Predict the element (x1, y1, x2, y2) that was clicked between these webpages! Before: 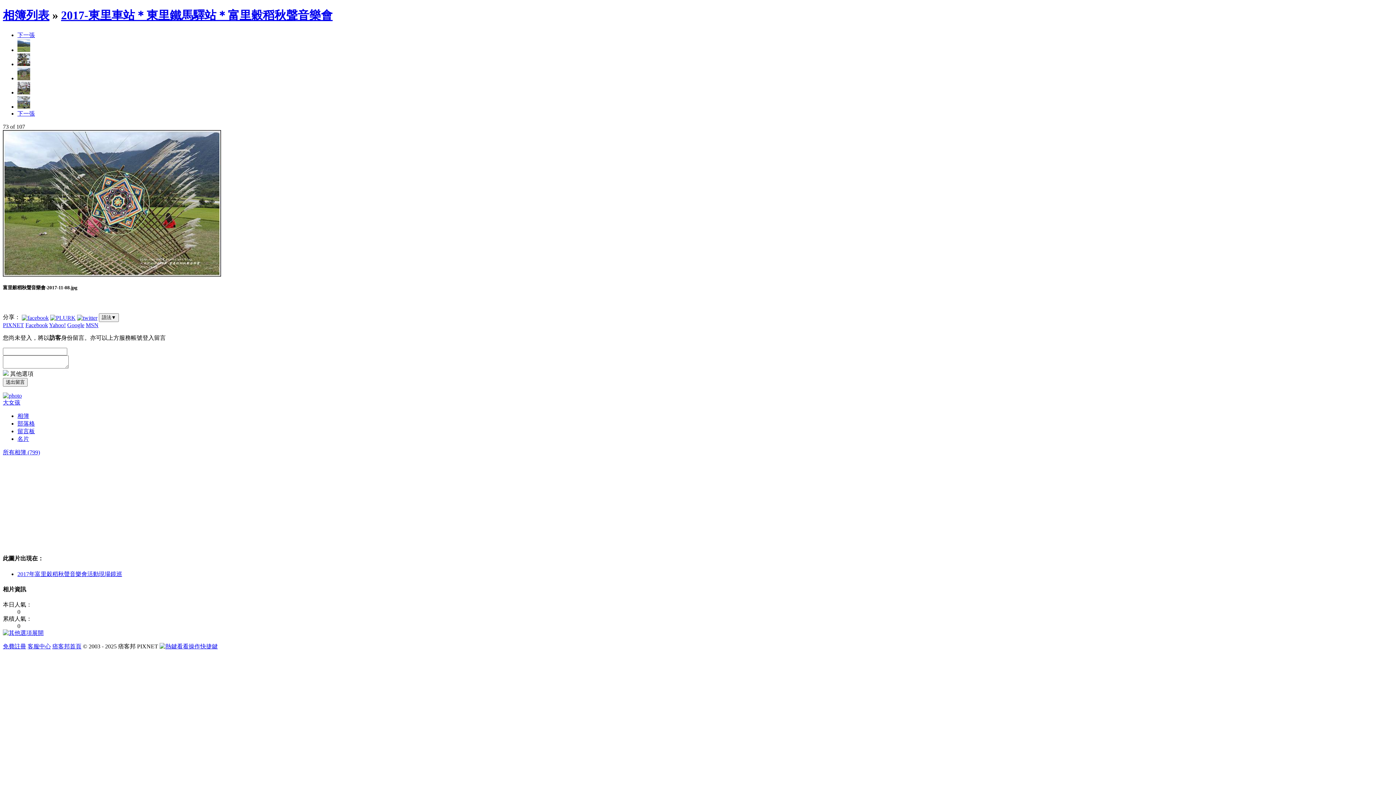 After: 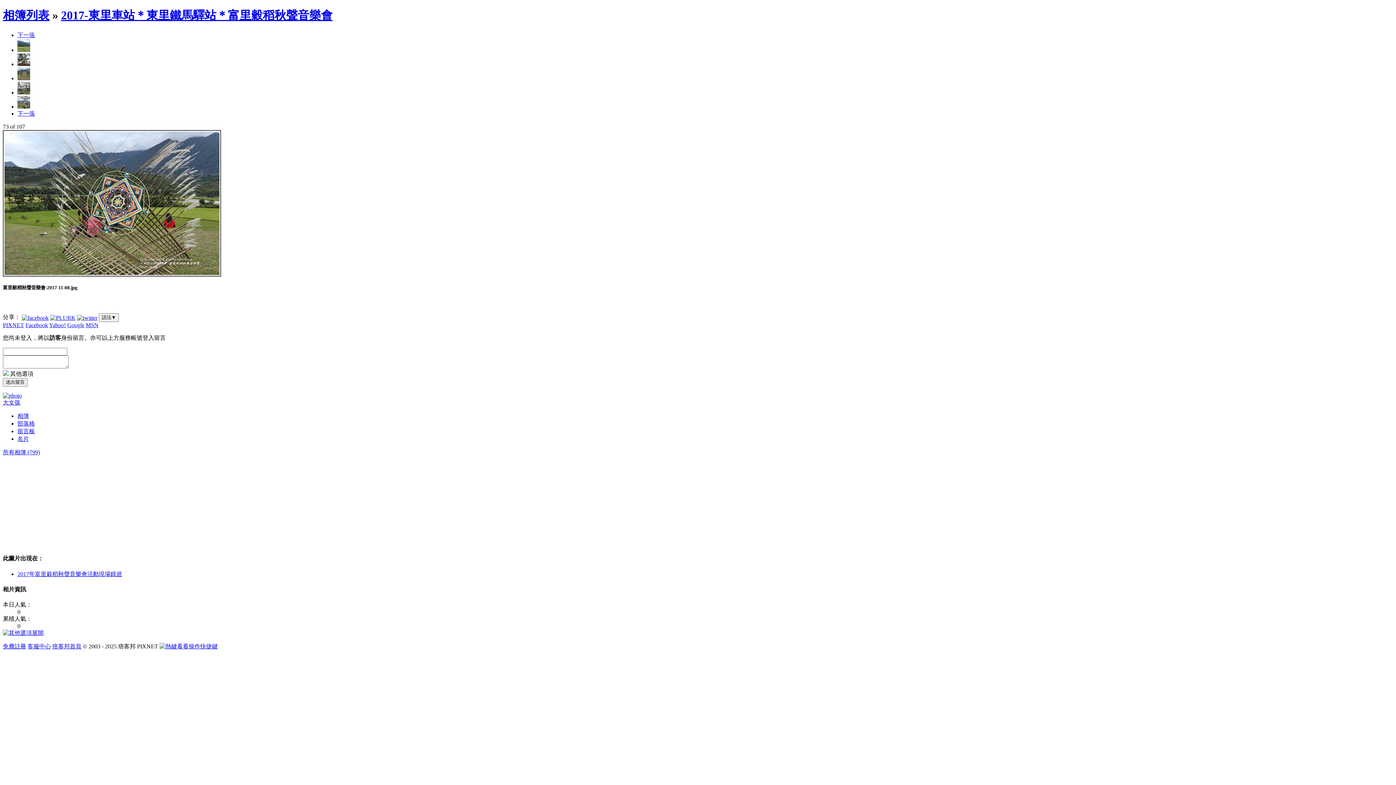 Action: bbox: (17, 75, 30, 81)